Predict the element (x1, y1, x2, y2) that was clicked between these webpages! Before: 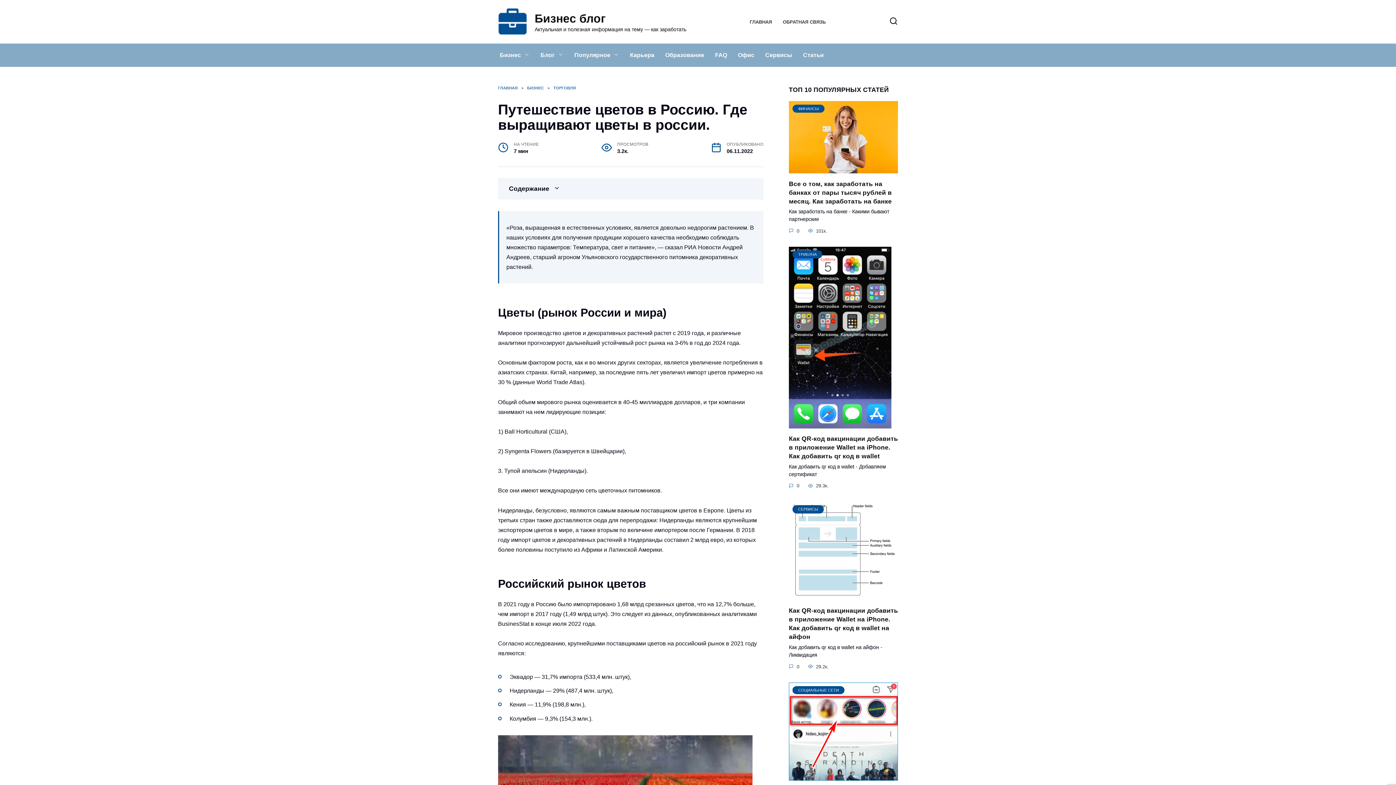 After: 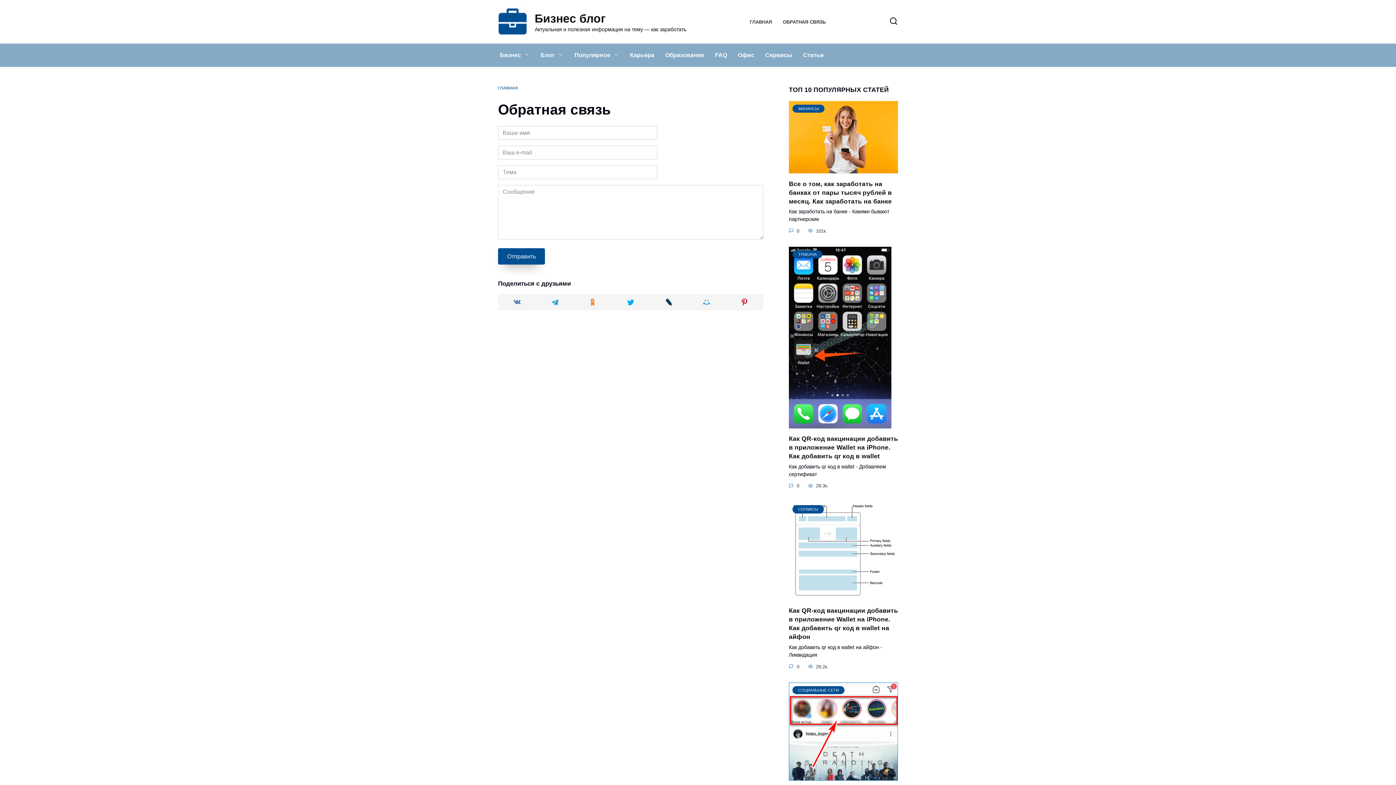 Action: label: ОБРАТНАЯ СВЯЗЬ bbox: (783, 19, 825, 24)